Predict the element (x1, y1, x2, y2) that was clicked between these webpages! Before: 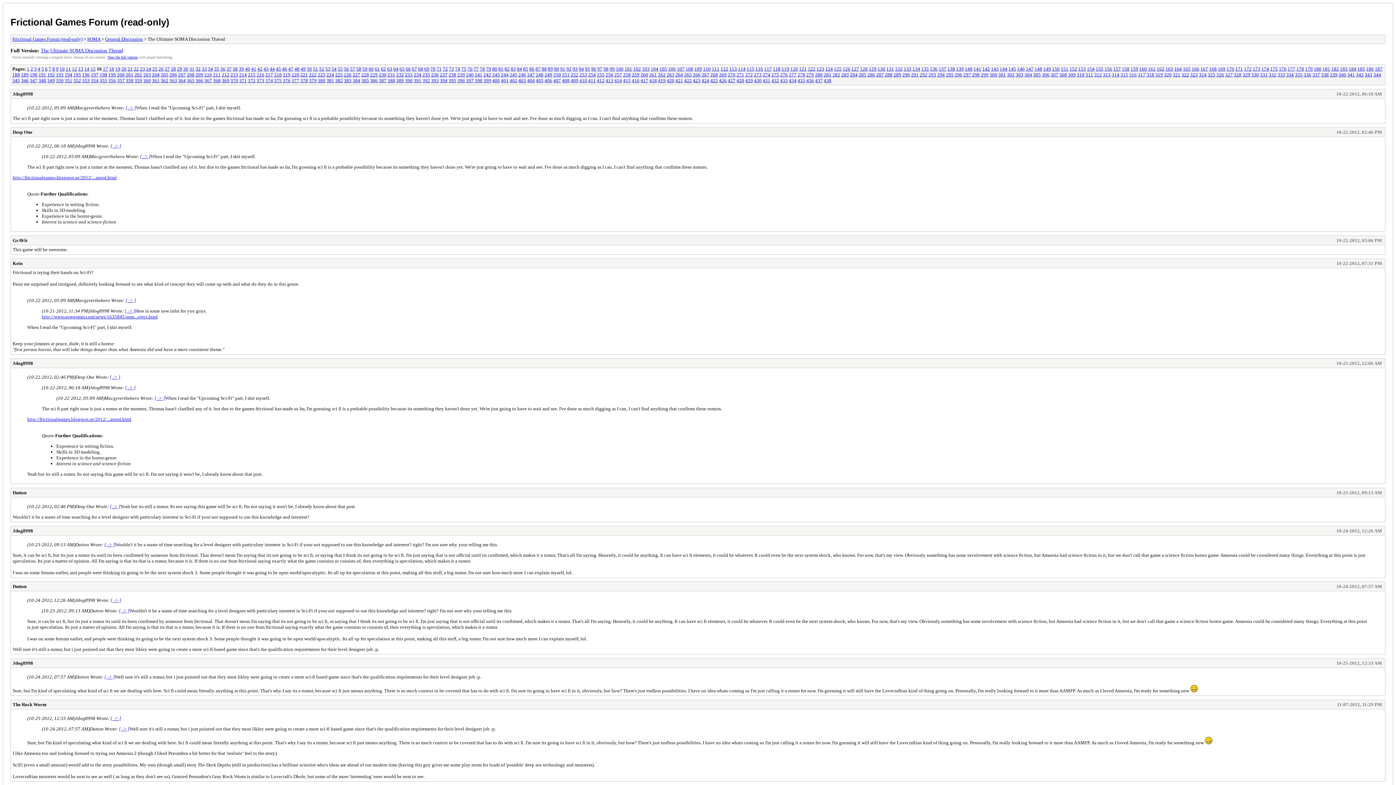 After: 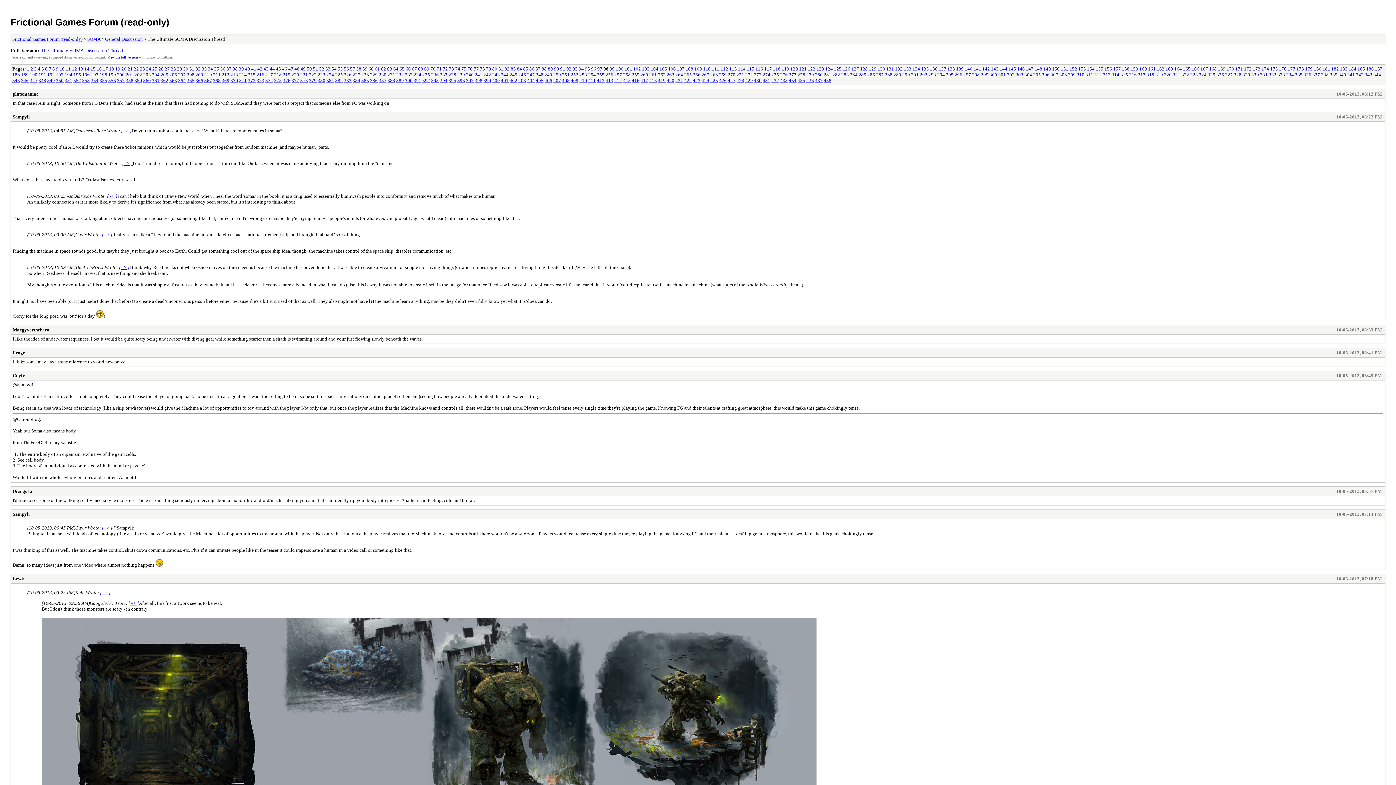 Action: bbox: (603, 66, 608, 71) label: 98